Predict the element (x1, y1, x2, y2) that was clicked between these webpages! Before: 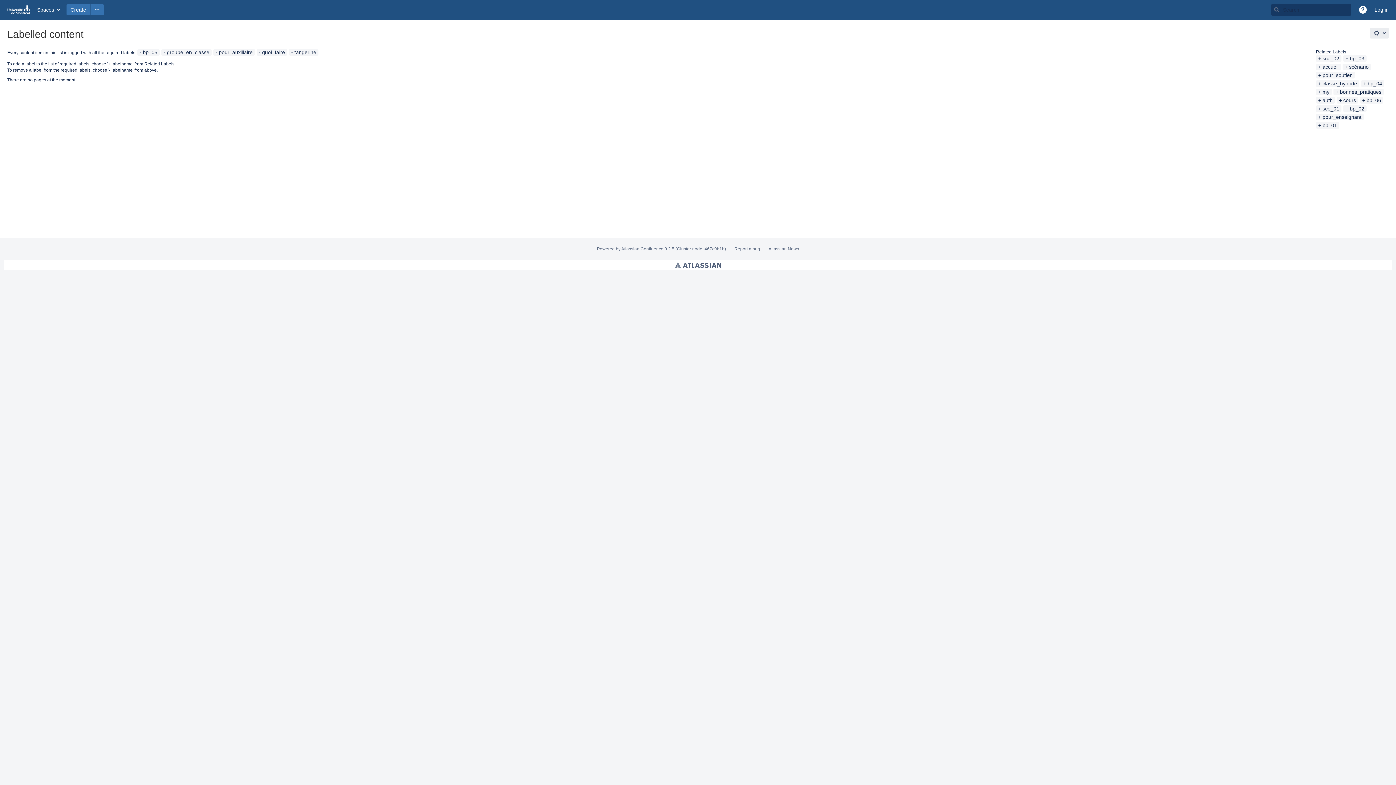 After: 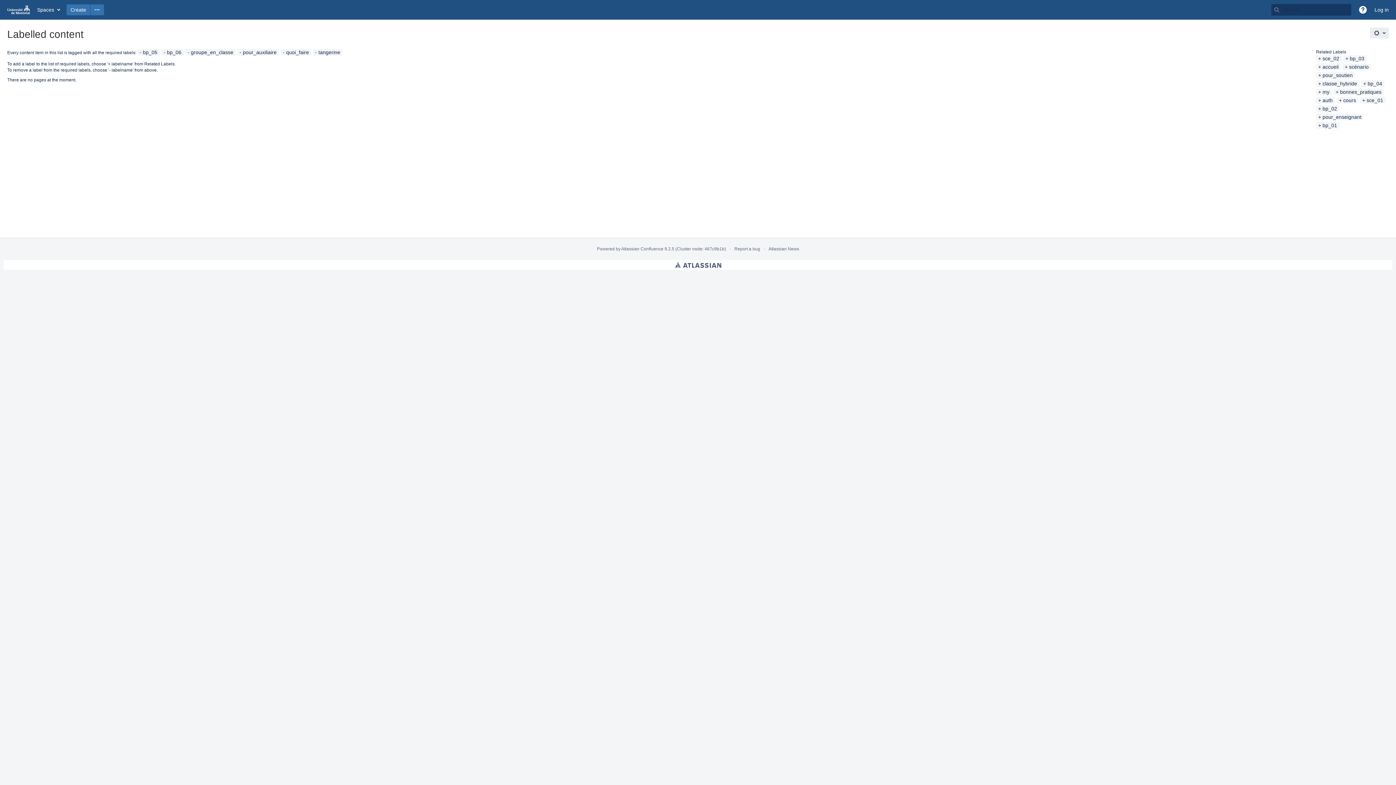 Action: label: bp_06 bbox: (1362, 97, 1381, 103)